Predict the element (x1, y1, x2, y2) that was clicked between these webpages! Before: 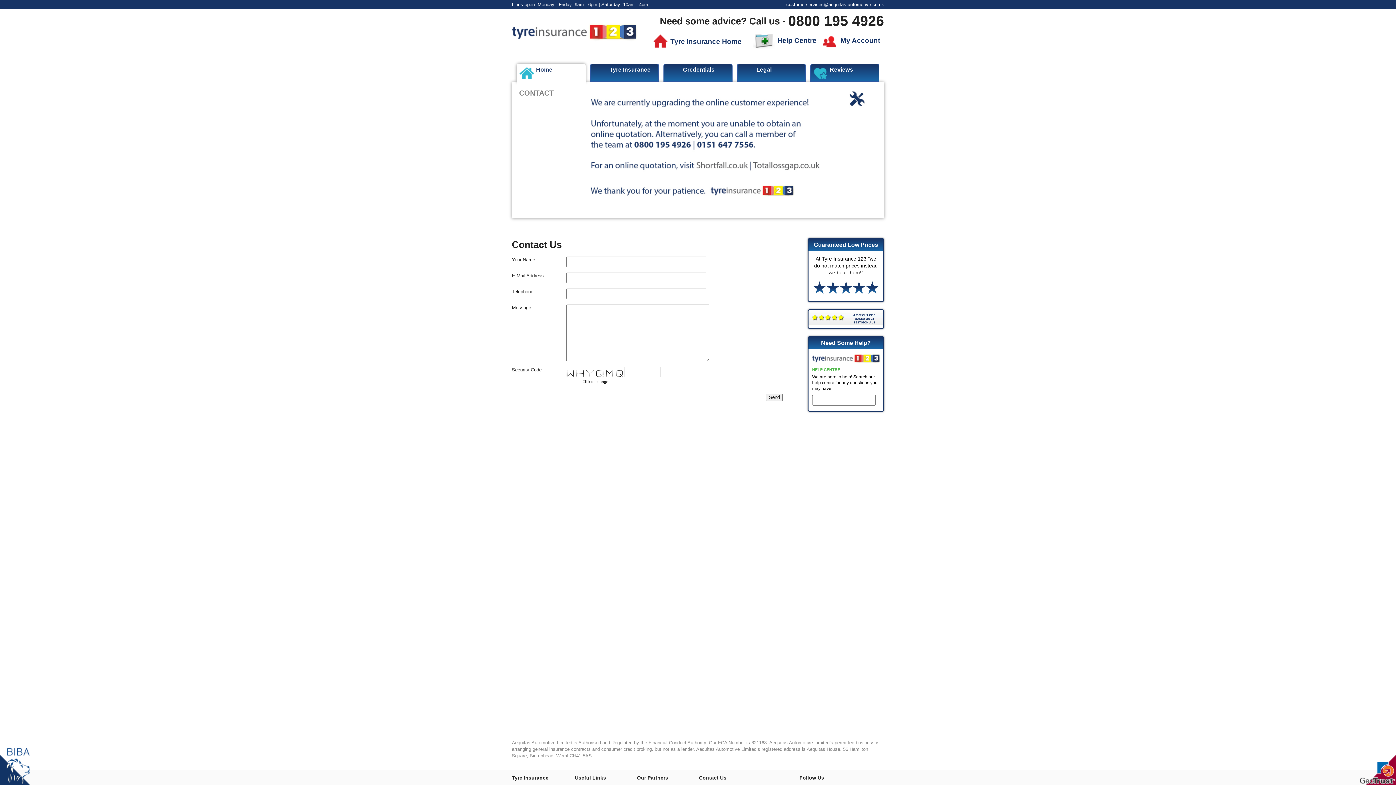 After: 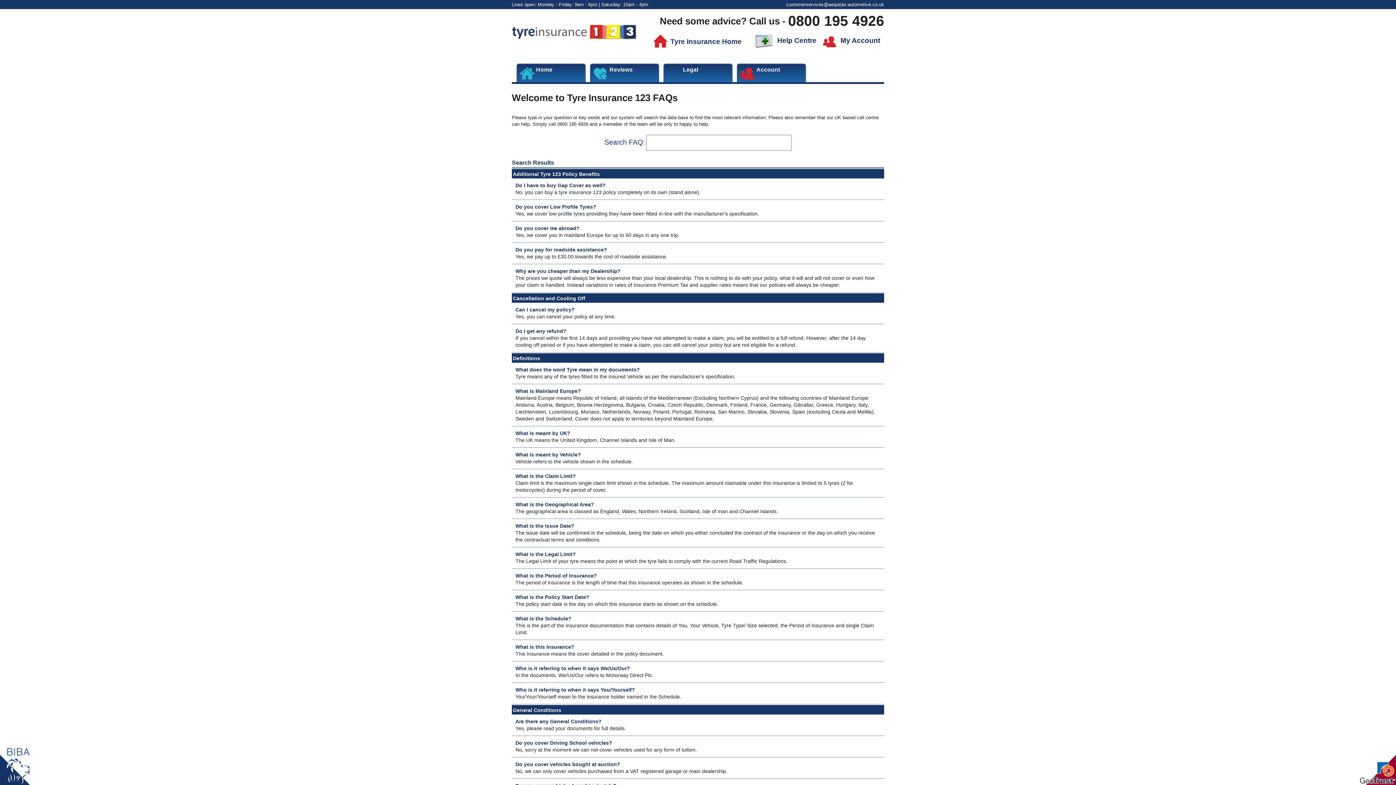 Action: label: Help Centre bbox: (753, 33, 818, 49)